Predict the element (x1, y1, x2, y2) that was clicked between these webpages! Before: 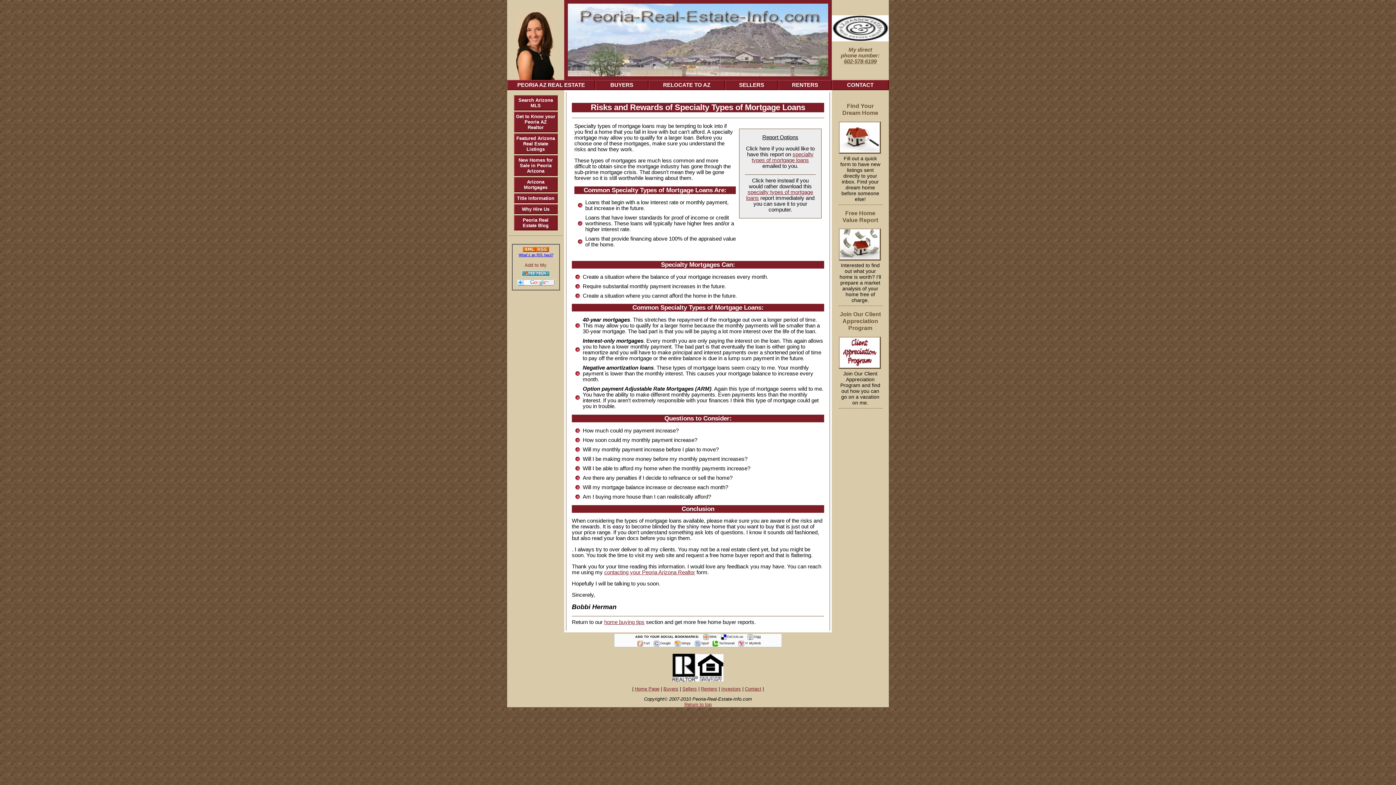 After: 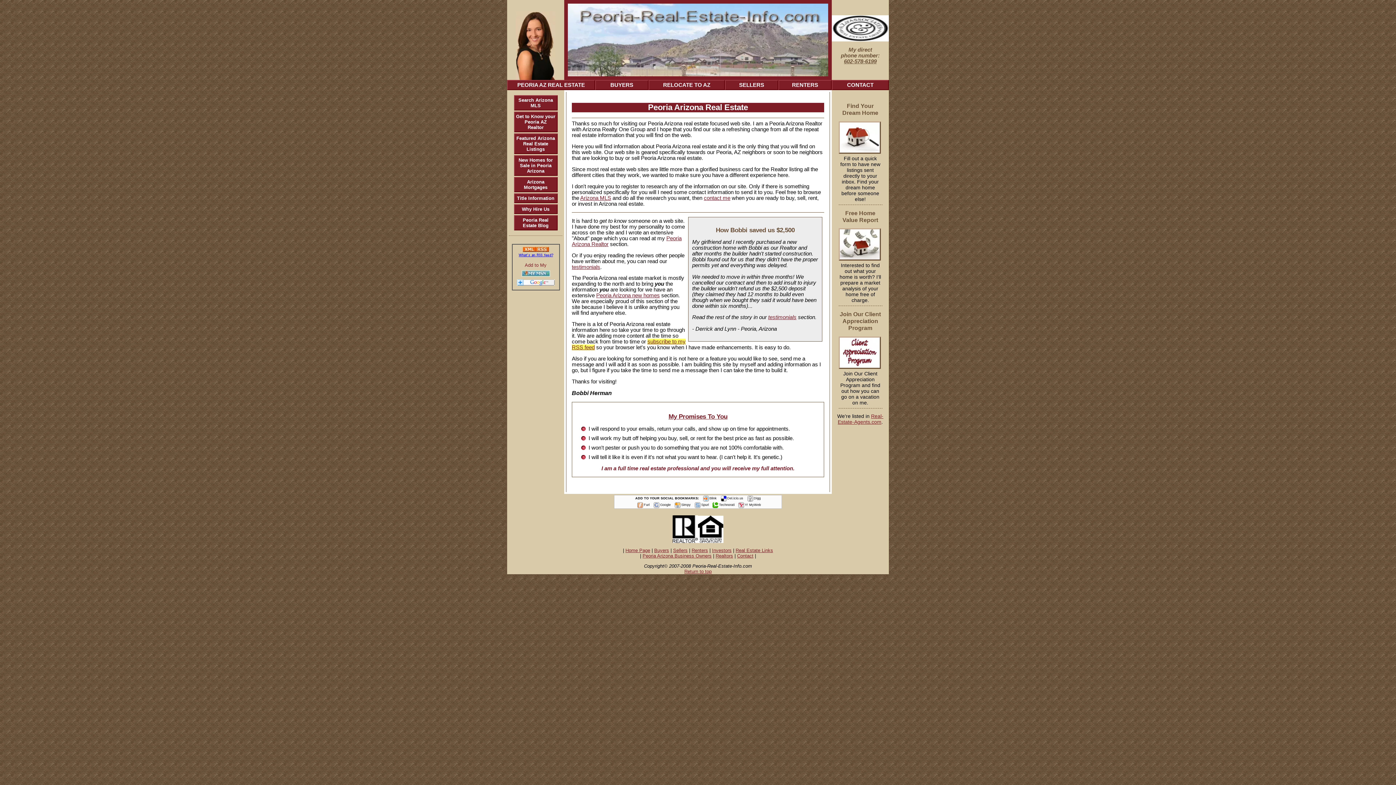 Action: bbox: (634, 686, 659, 691) label: Home Page